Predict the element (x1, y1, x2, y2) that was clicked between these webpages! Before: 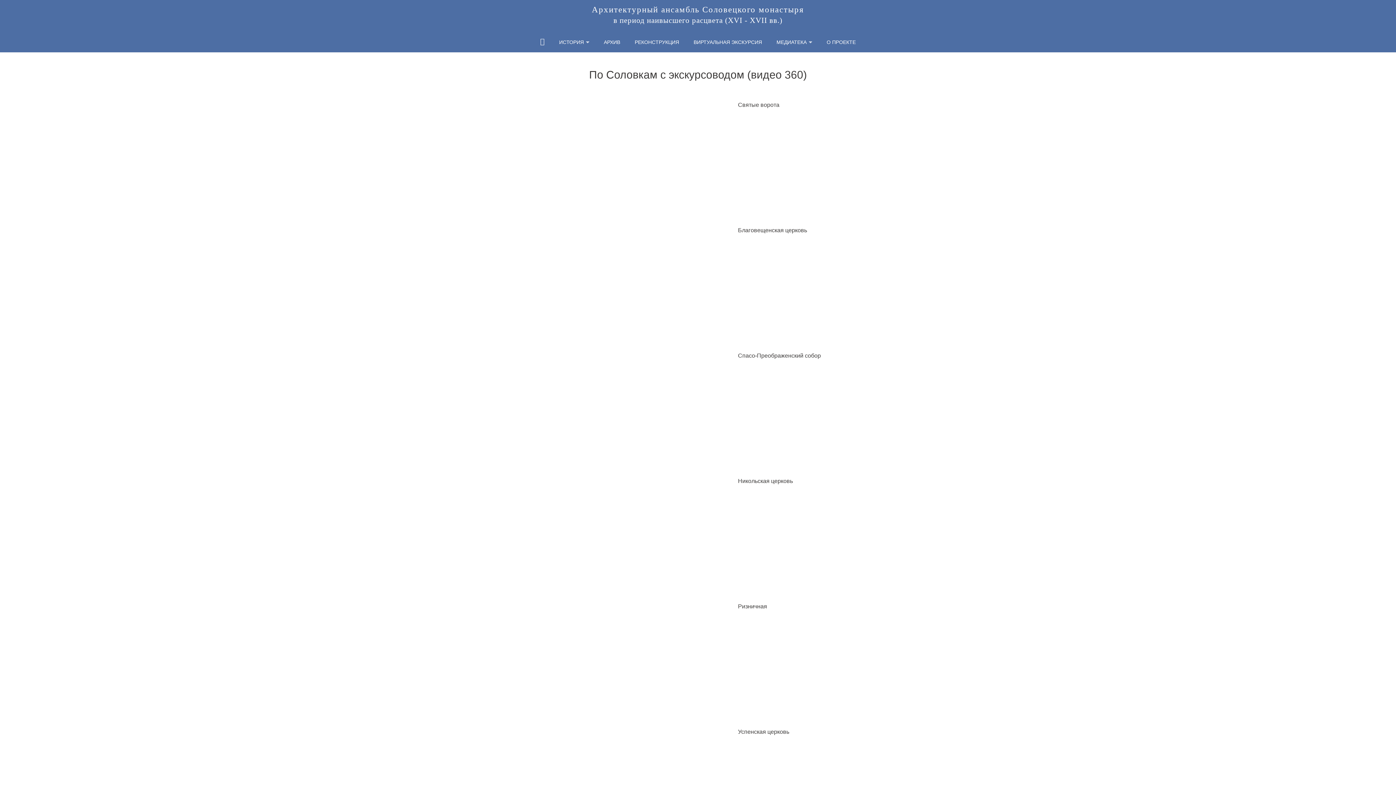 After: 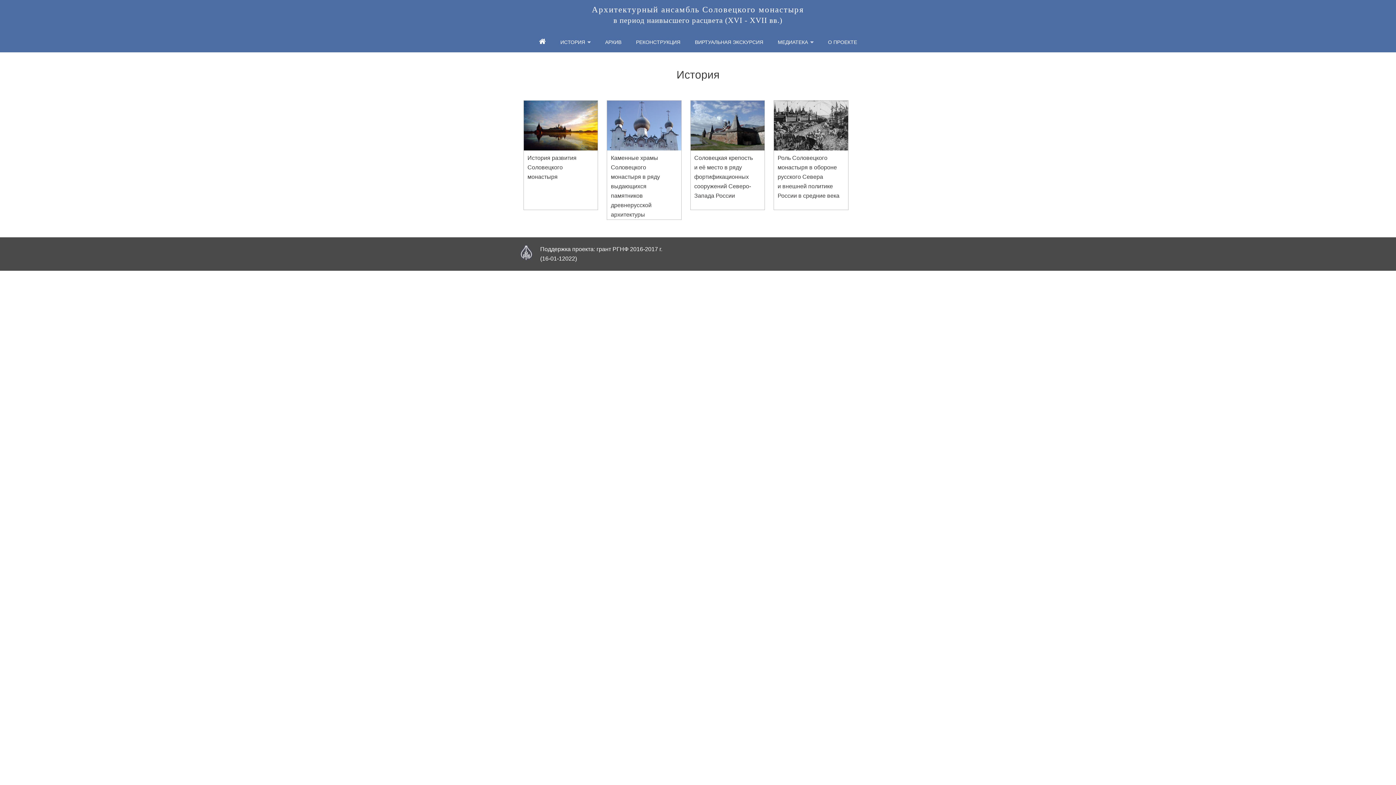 Action: label: ИСТОРИЯ» bbox: (559, 39, 589, 44)